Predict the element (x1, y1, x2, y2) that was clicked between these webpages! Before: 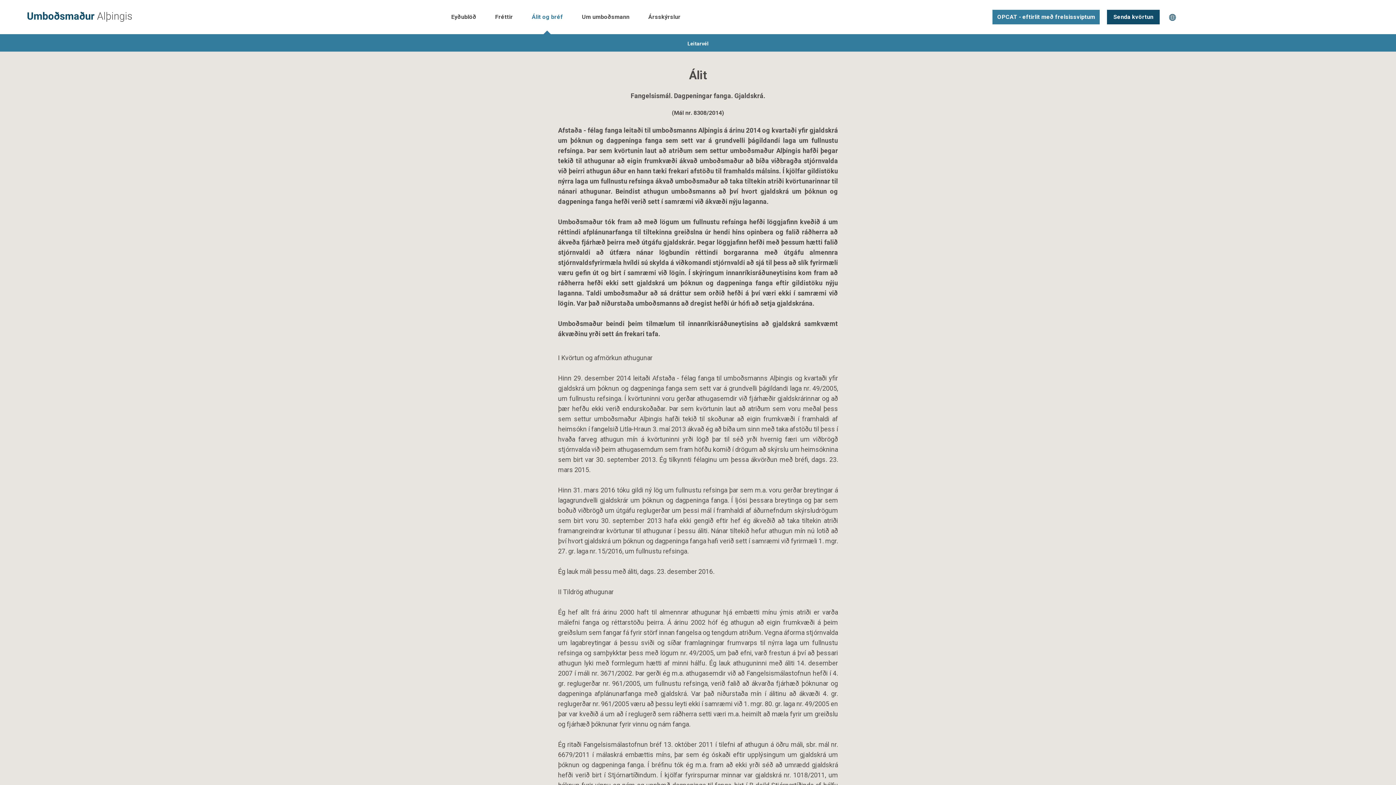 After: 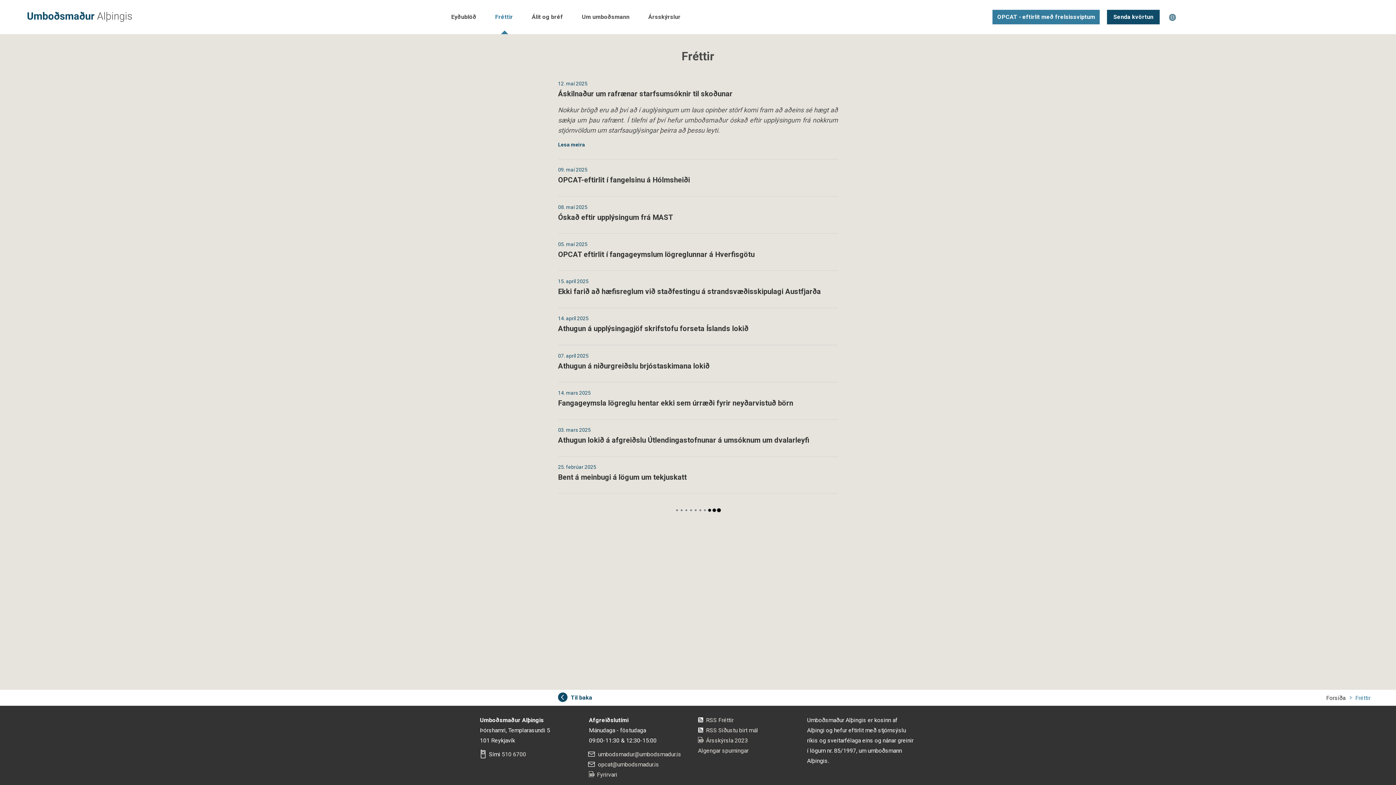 Action: bbox: (485, 0, 522, 34) label: Fréttir